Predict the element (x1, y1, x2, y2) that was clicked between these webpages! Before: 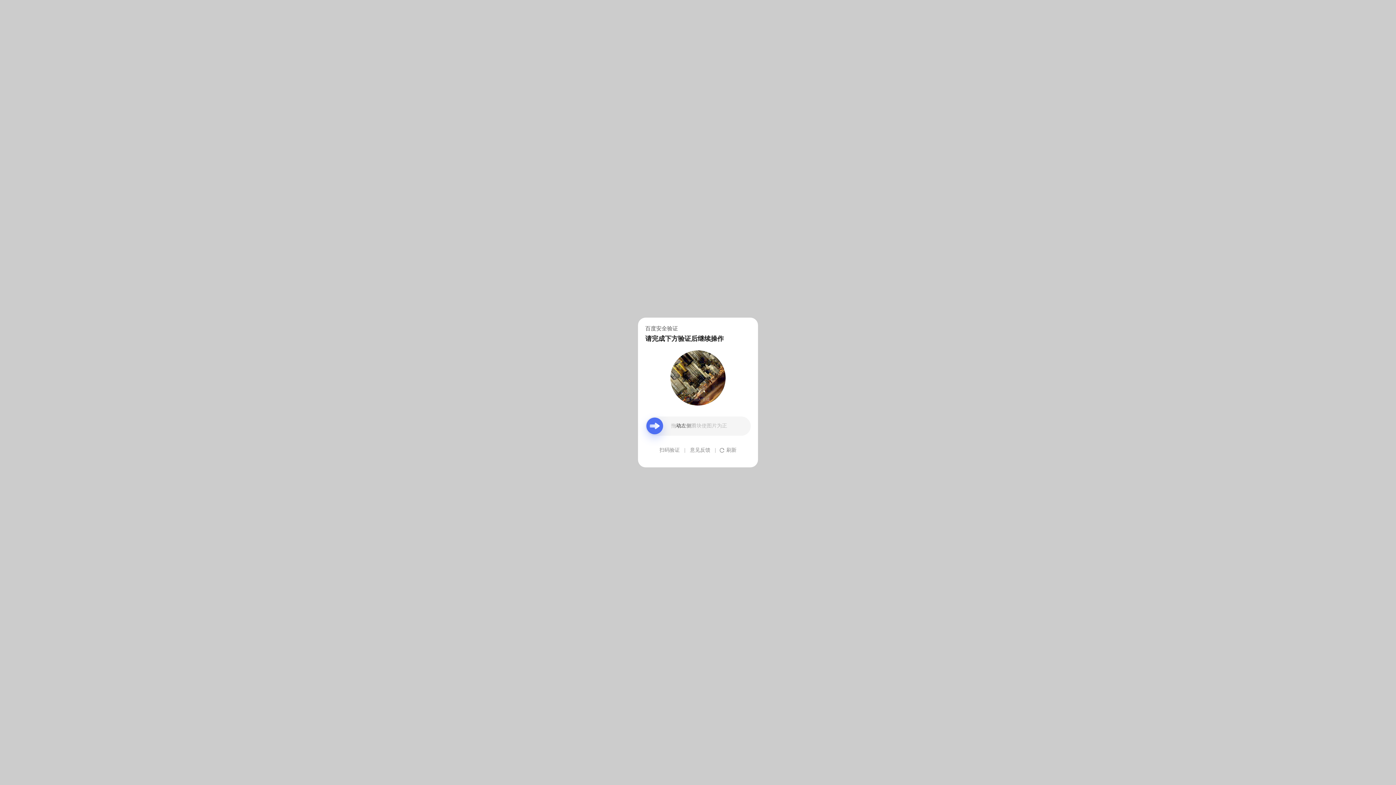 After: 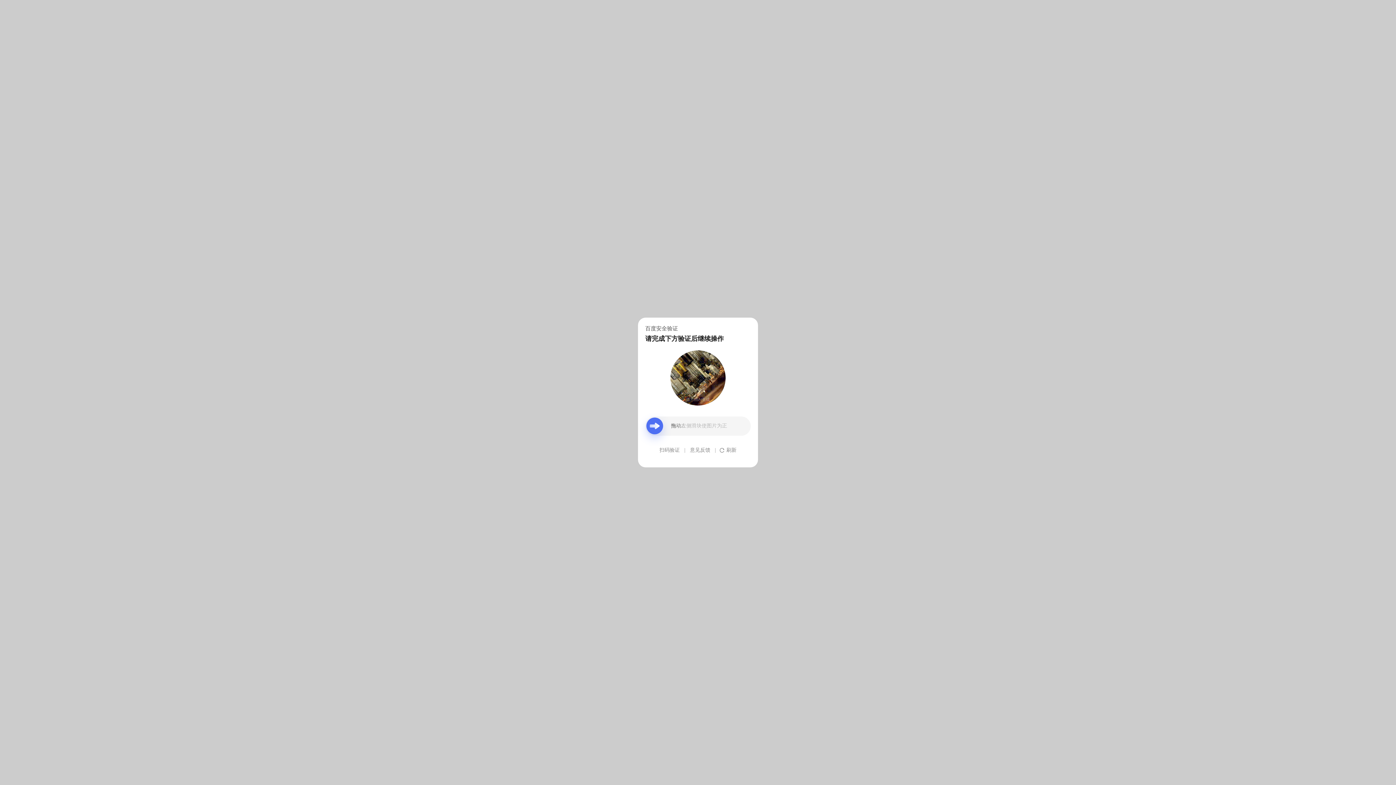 Action: label: 意见反馈 bbox: (690, 439, 710, 461)